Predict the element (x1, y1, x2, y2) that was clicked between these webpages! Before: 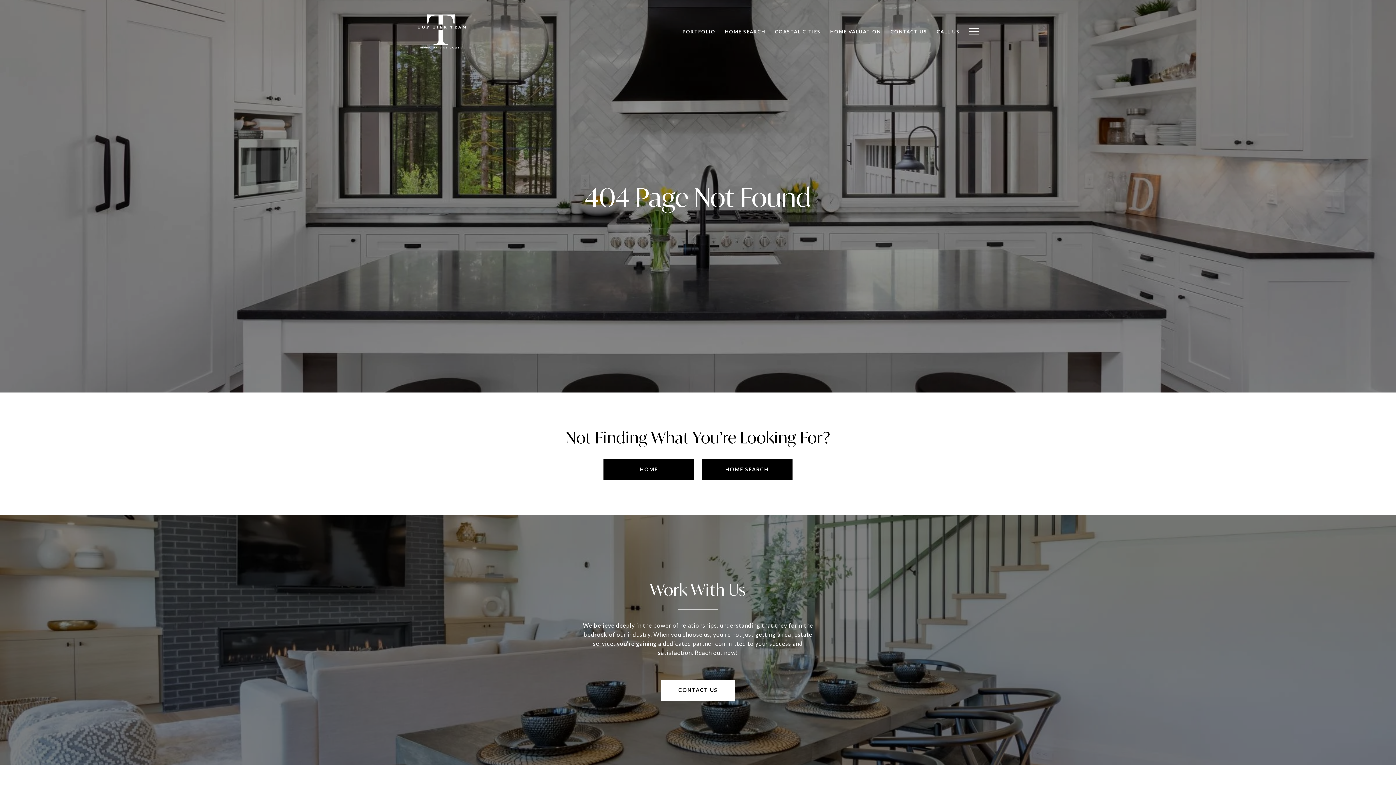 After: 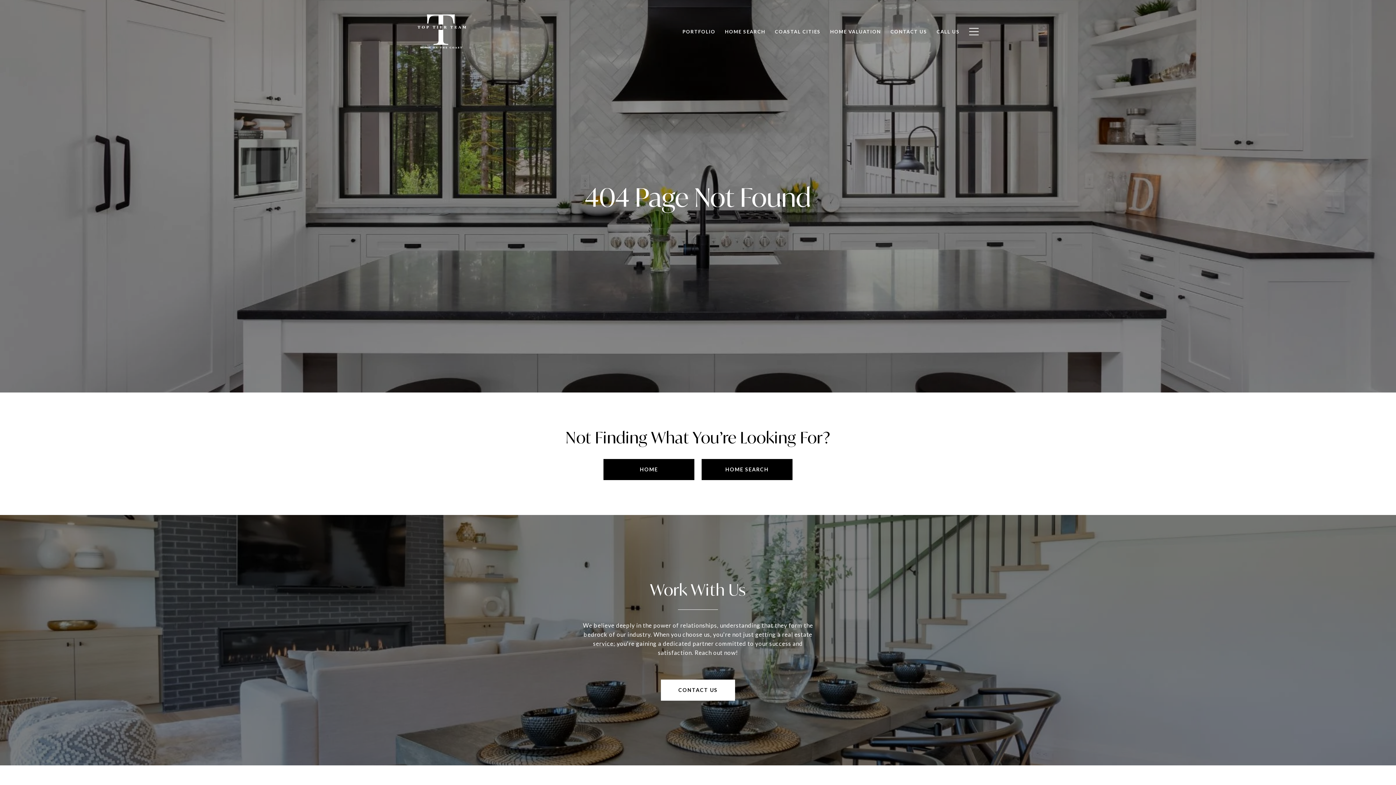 Action: bbox: (720, 24, 770, 38) label: HOME SEARCH